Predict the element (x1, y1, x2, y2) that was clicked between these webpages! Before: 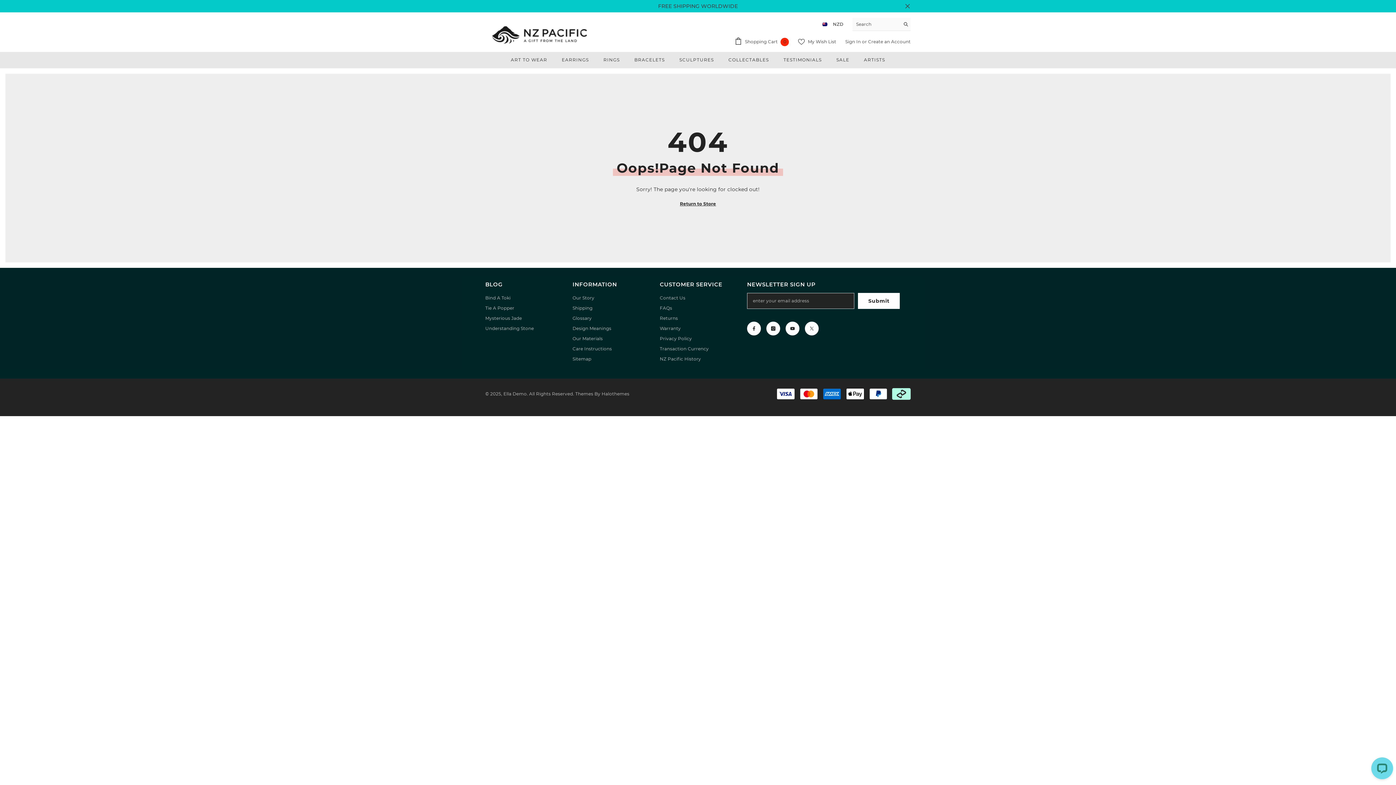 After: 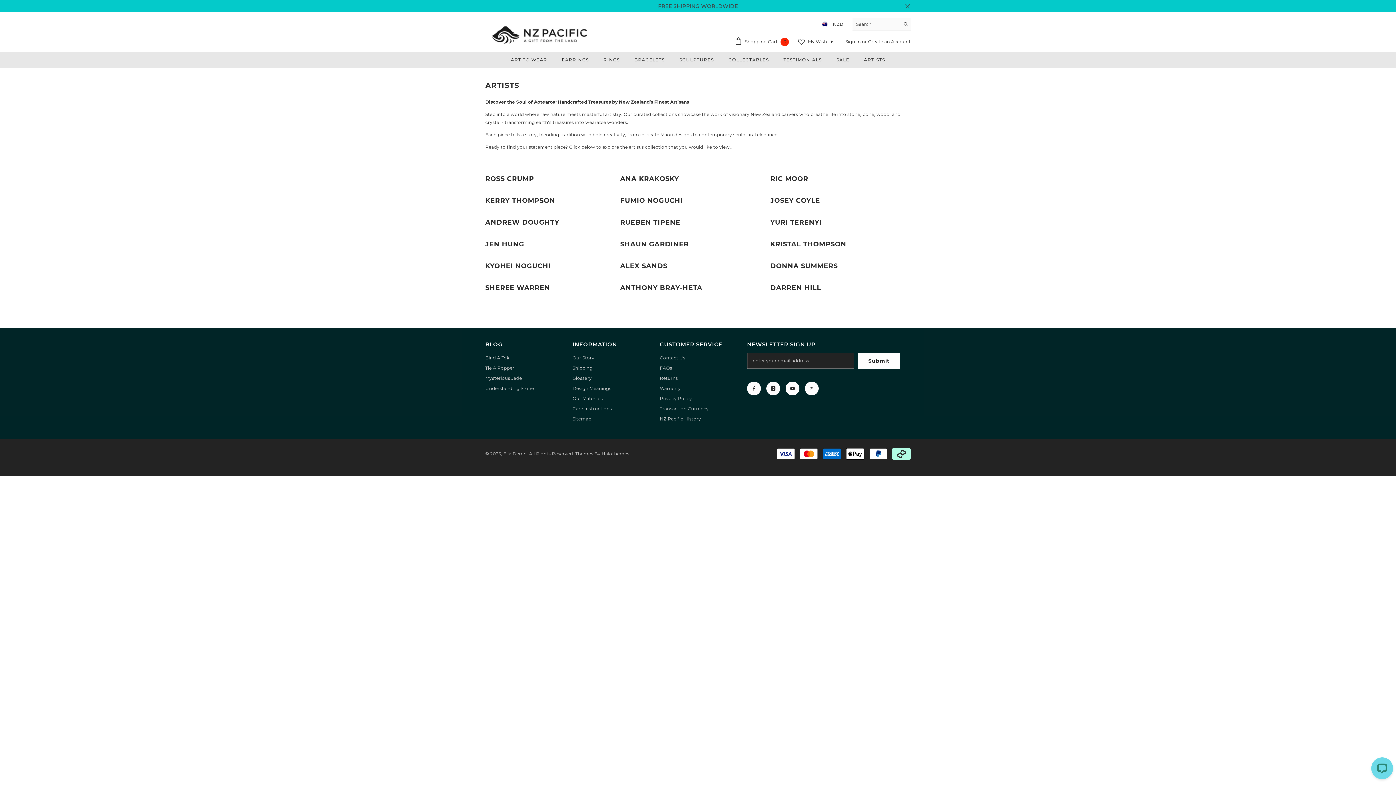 Action: bbox: (856, 55, 892, 68) label: ARTISTS